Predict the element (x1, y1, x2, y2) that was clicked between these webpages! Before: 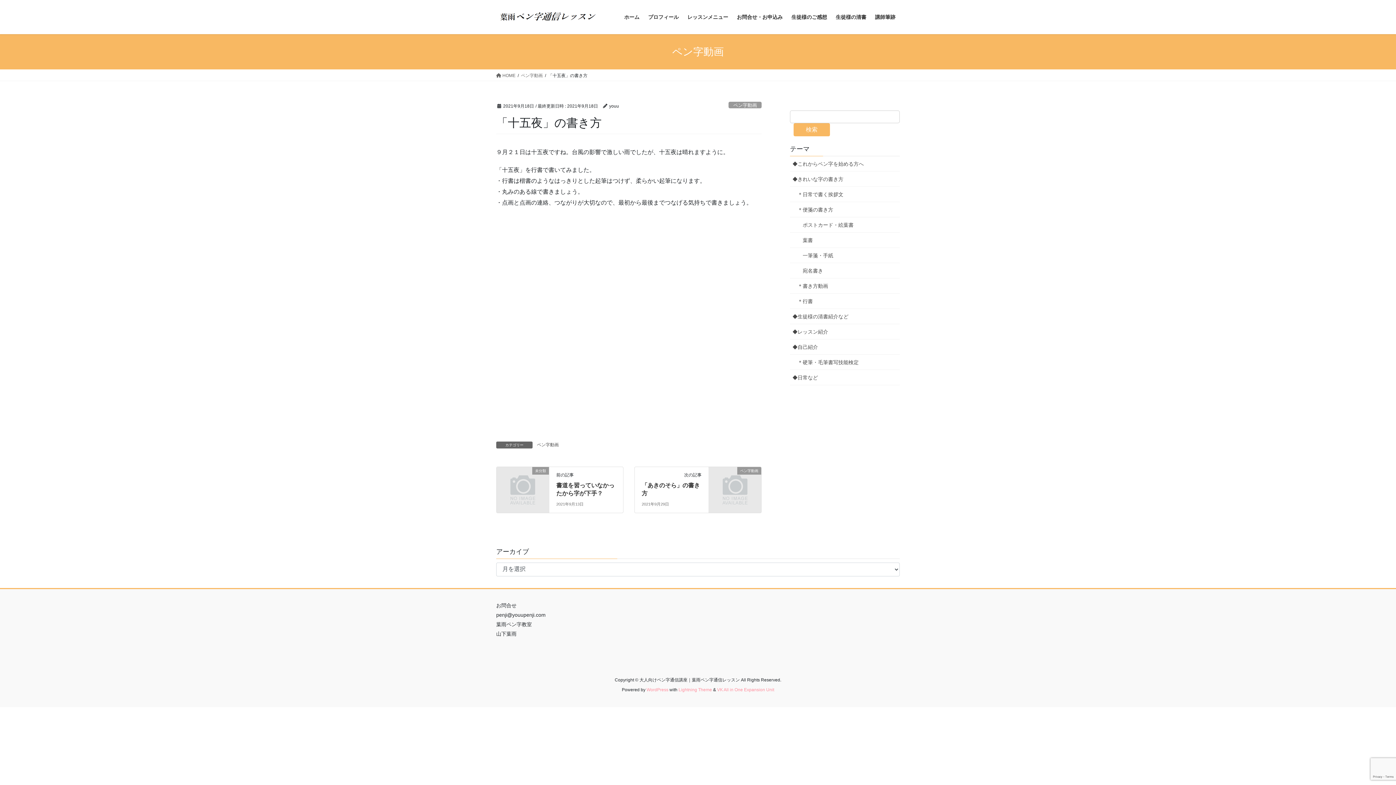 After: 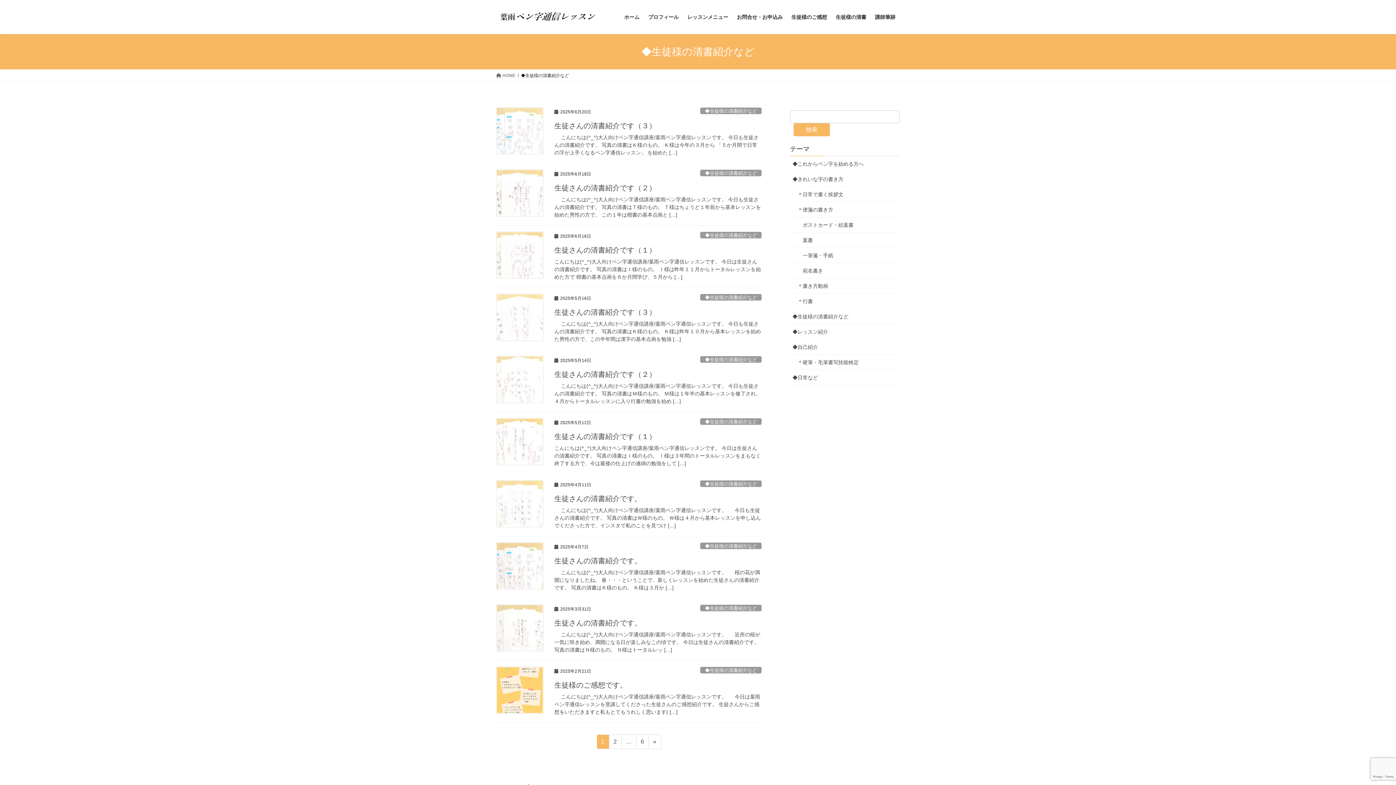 Action: bbox: (790, 309, 900, 324) label: ◆生徒様の清書紹介など